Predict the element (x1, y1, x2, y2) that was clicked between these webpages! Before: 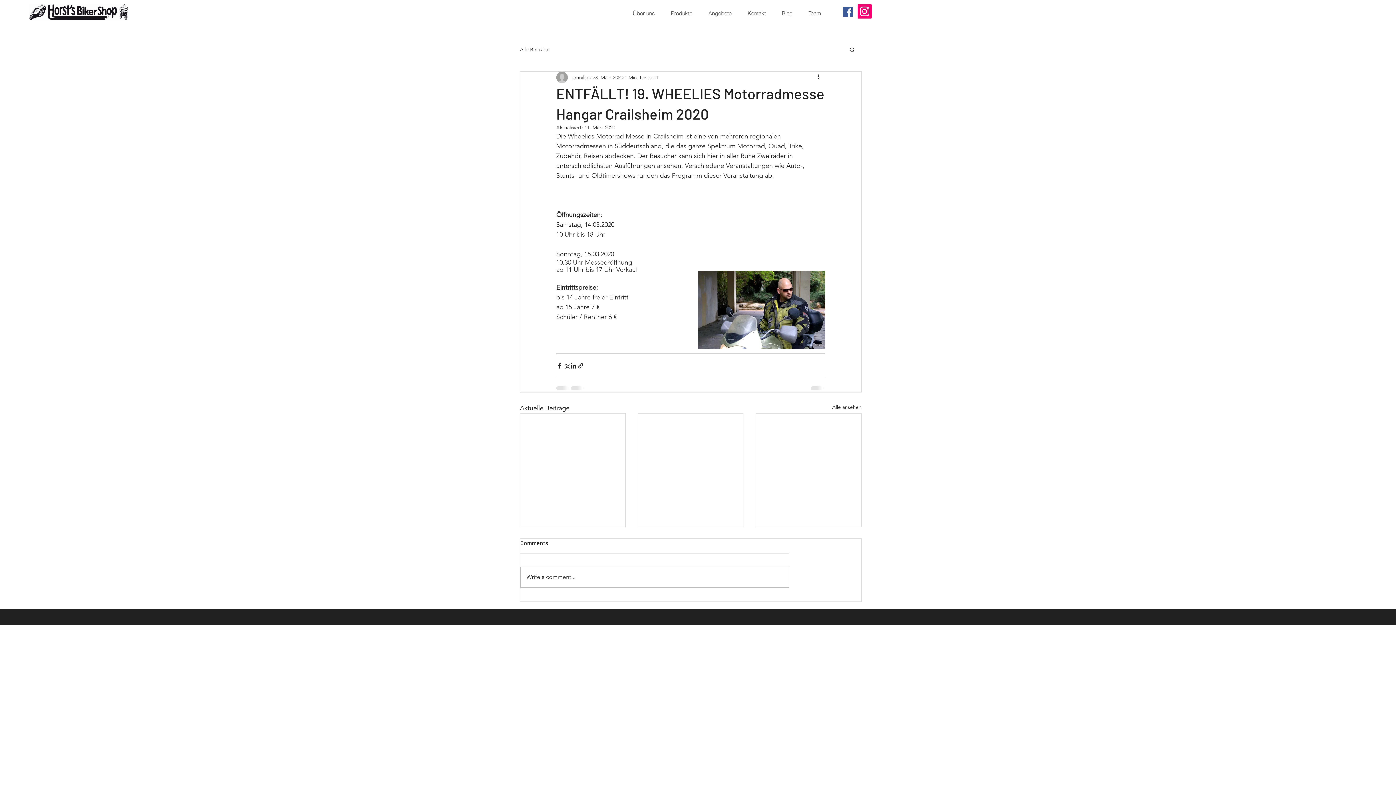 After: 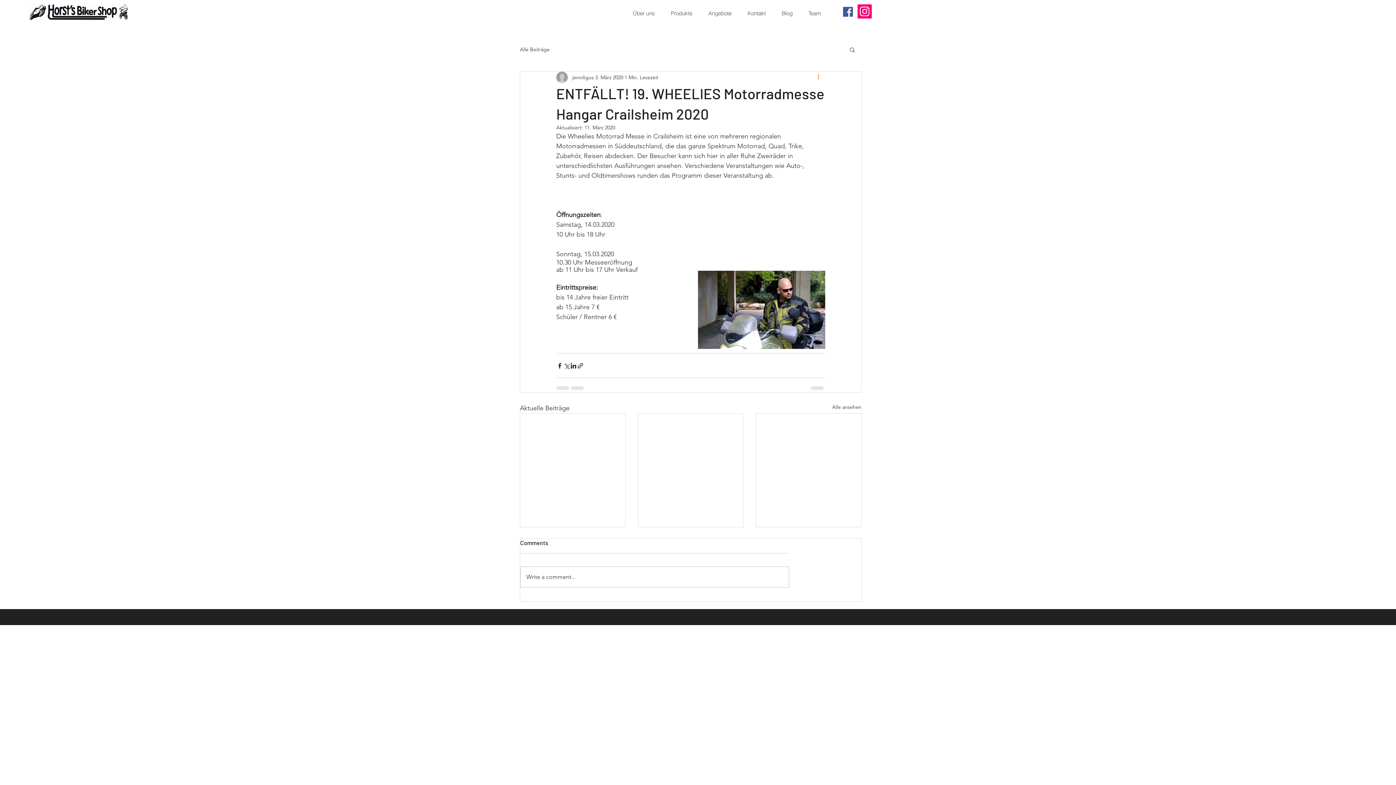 Action: bbox: (816, 73, 825, 81) label: Weitere Aktionen